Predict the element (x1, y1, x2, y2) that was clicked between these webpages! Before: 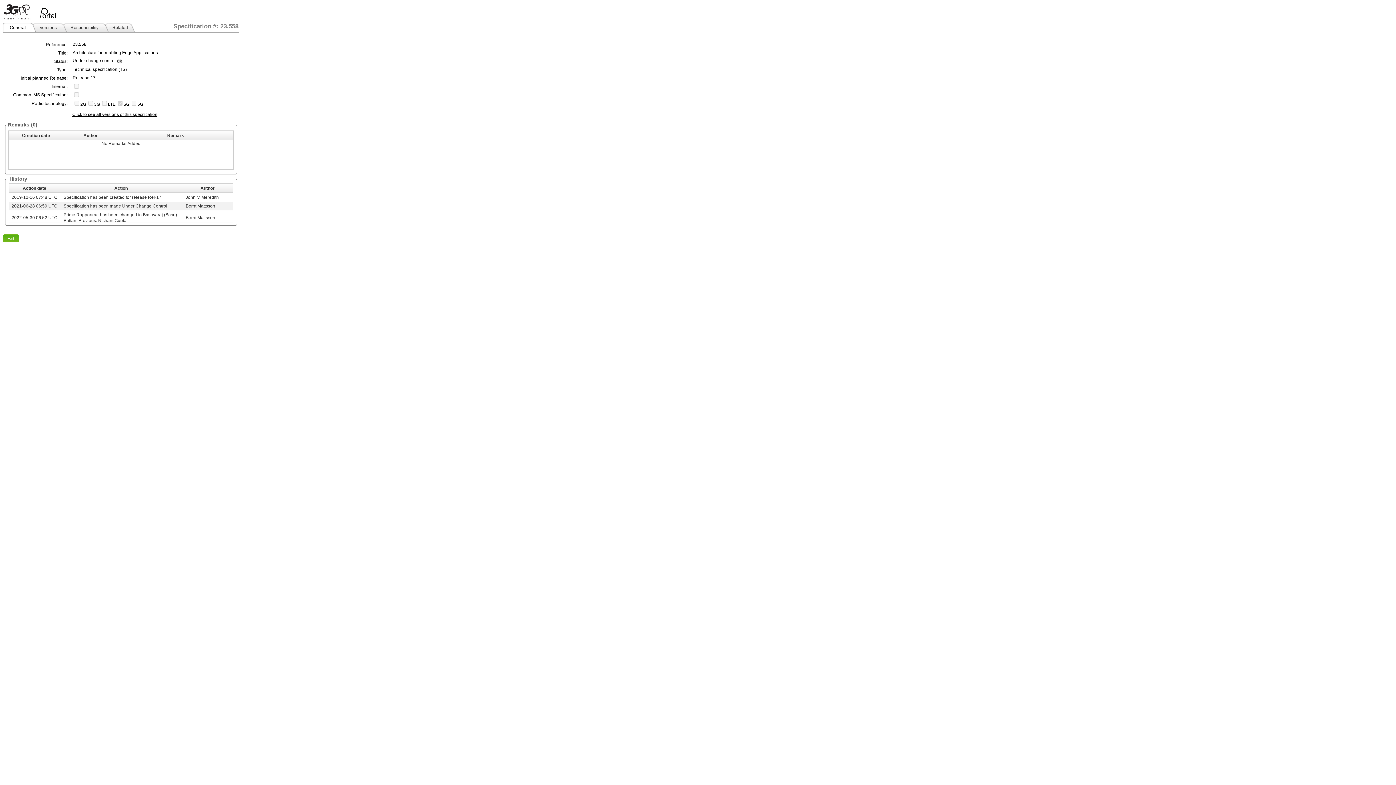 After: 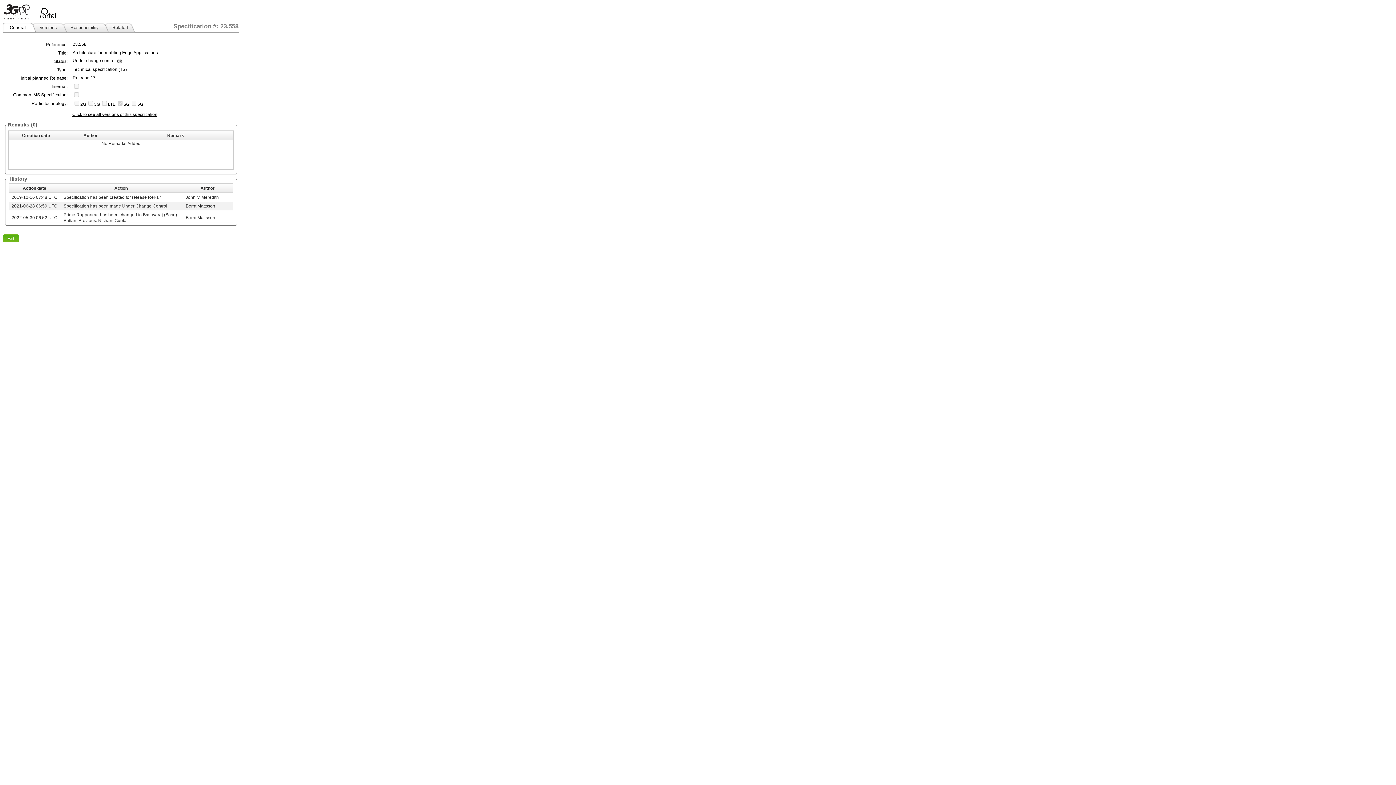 Action: bbox: (2, 17, 59, 22)